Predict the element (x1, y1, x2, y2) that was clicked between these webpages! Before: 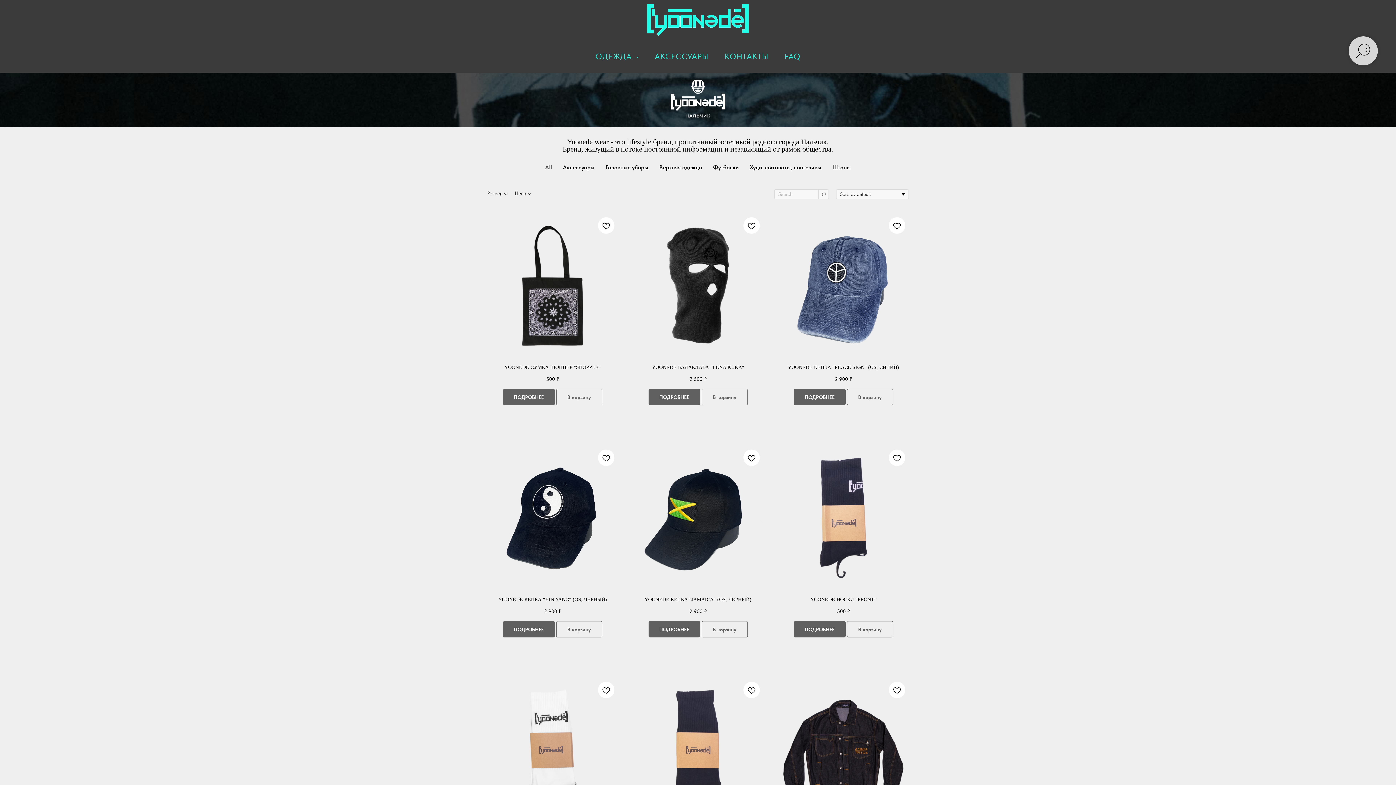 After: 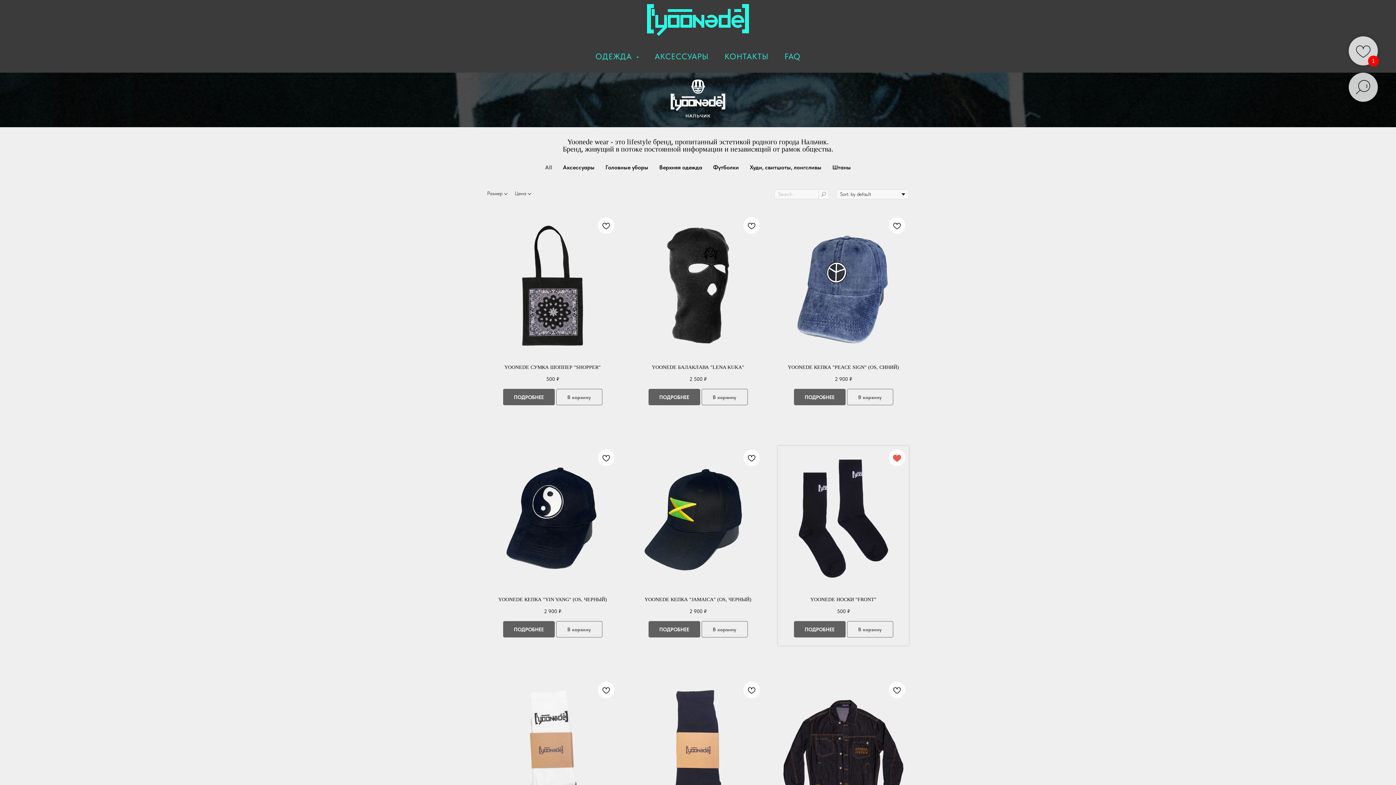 Action: bbox: (889, 449, 905, 466)